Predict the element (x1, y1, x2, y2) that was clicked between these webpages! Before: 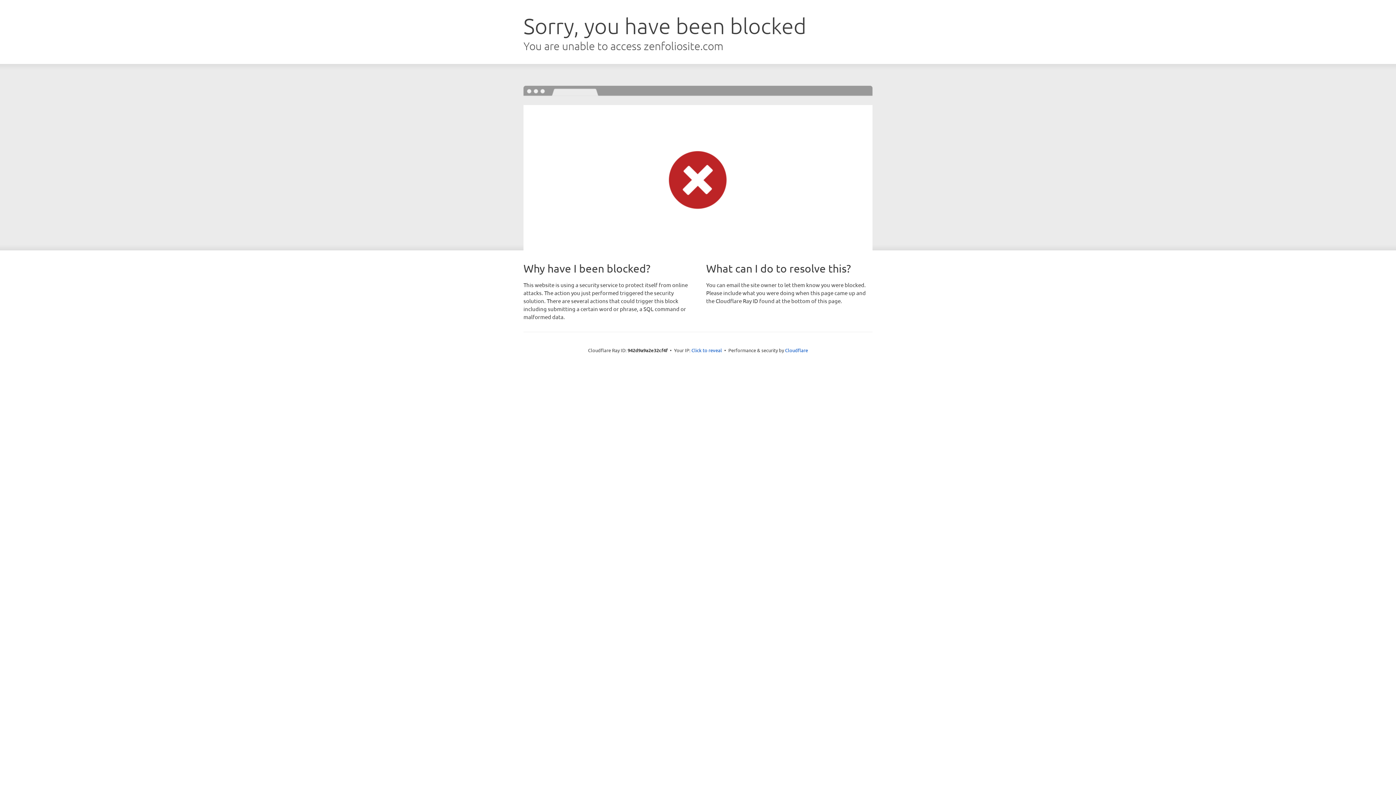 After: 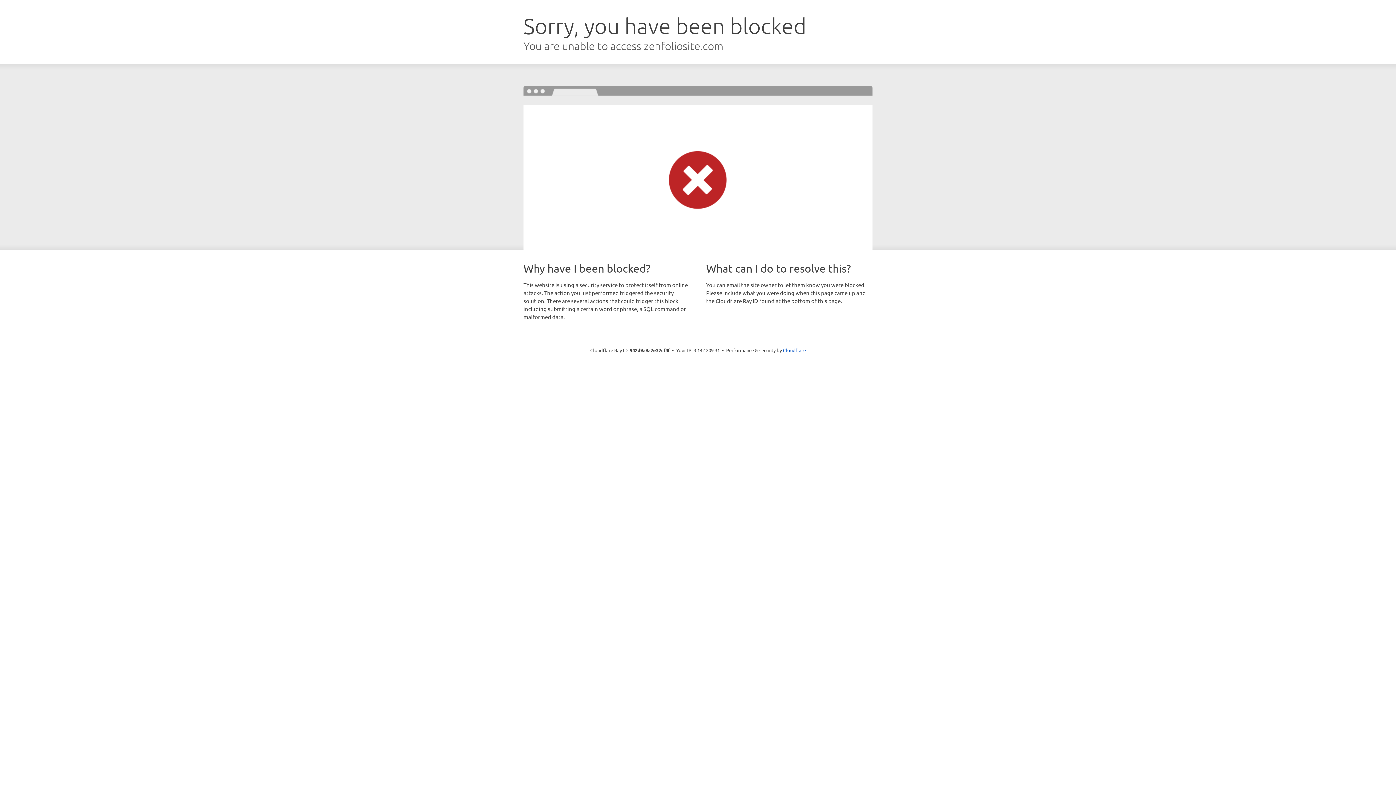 Action: label: Click to reveal bbox: (691, 346, 722, 353)